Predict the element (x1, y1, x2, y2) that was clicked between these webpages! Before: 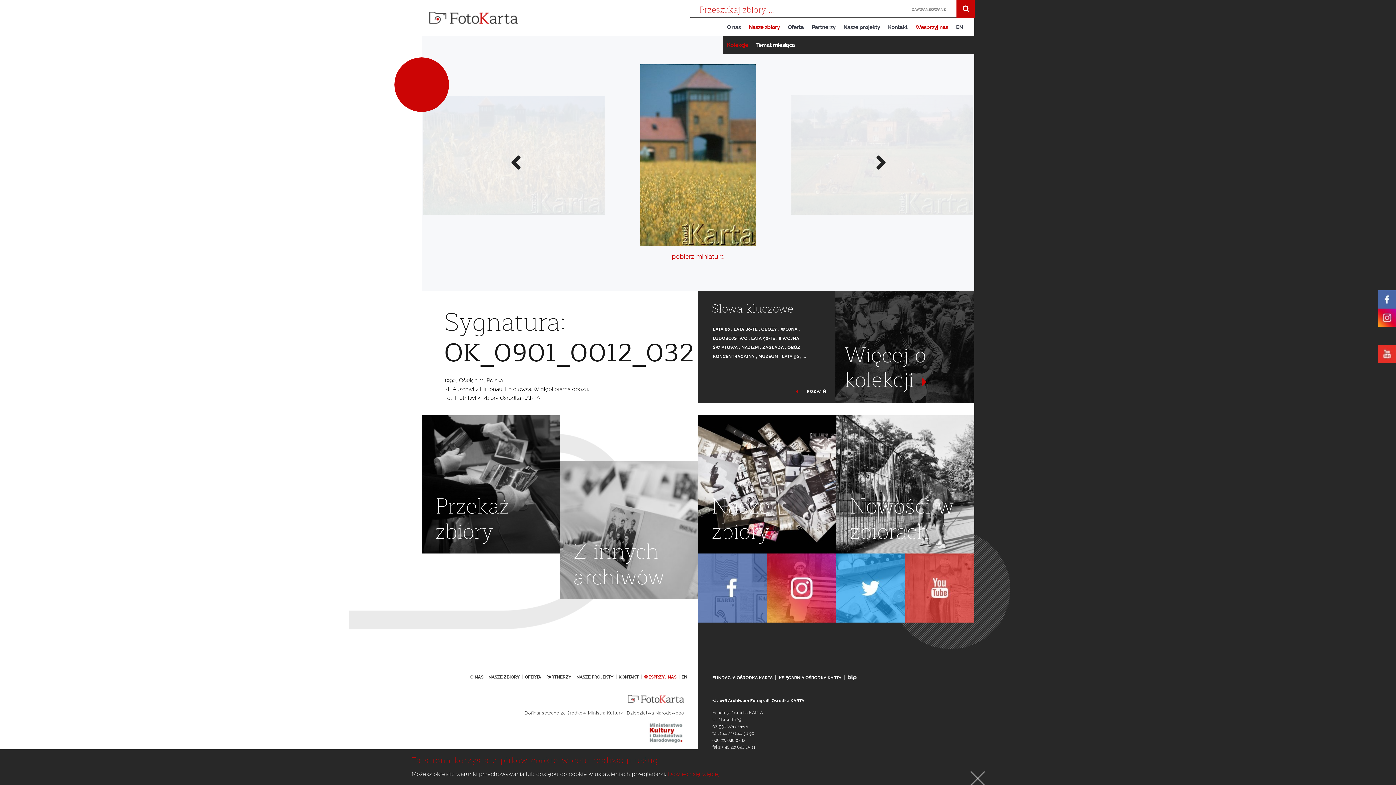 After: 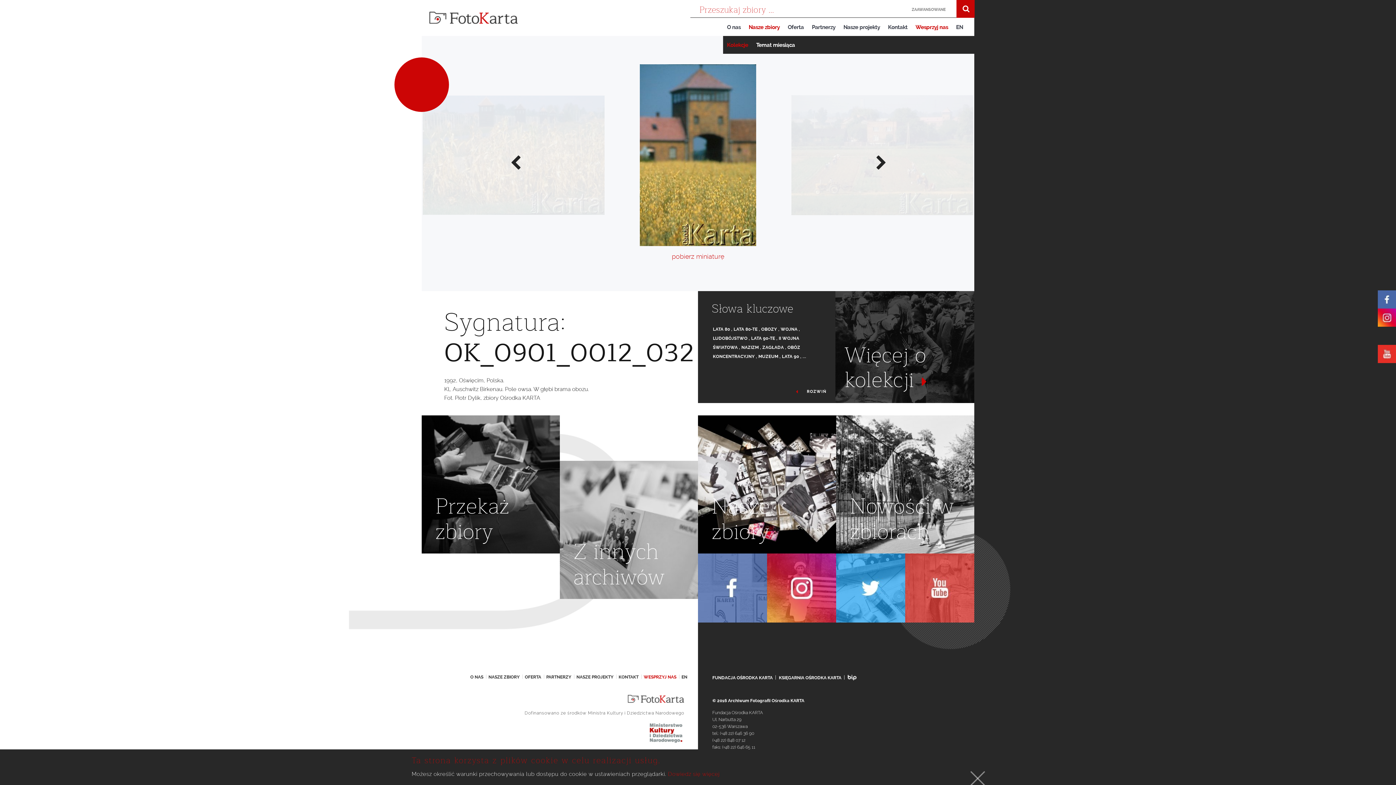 Action: bbox: (1378, 345, 1396, 363)